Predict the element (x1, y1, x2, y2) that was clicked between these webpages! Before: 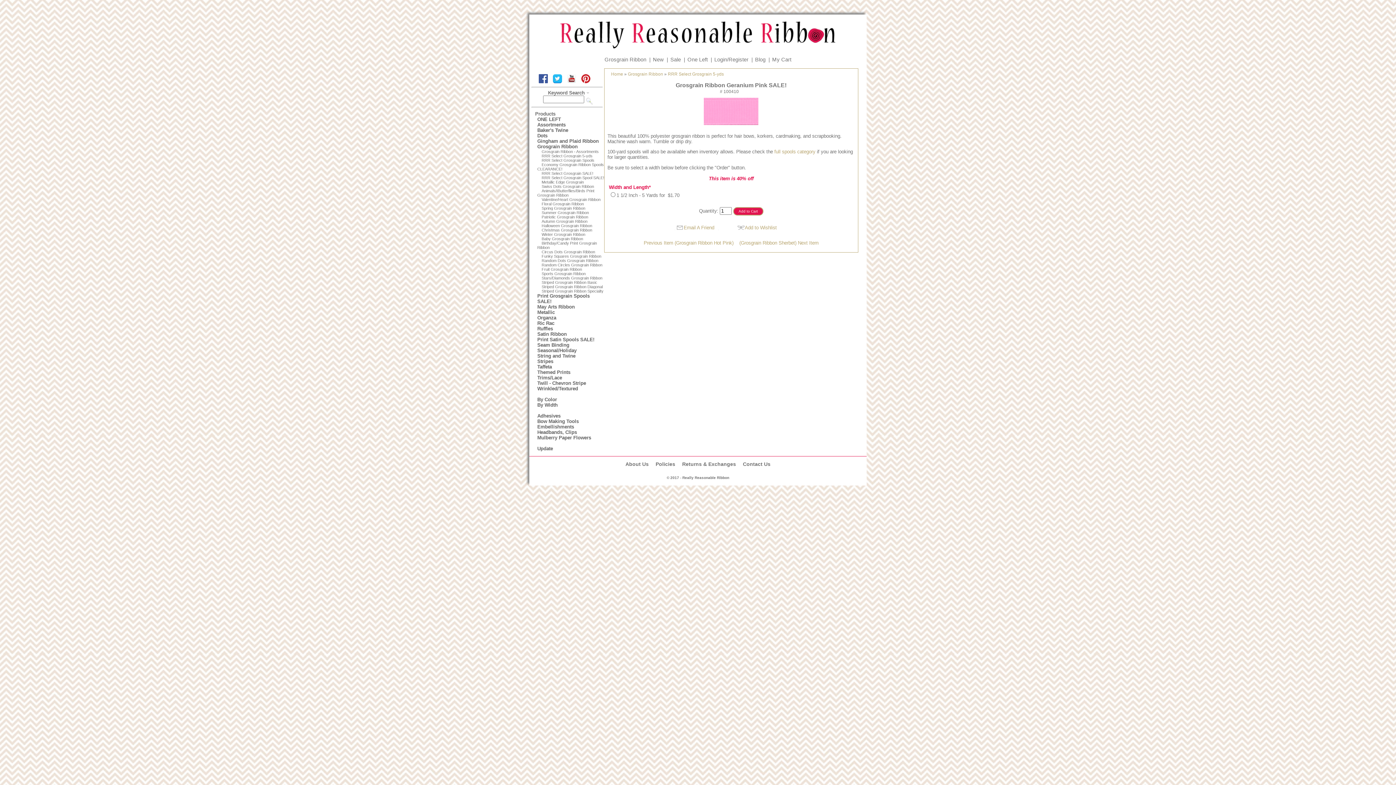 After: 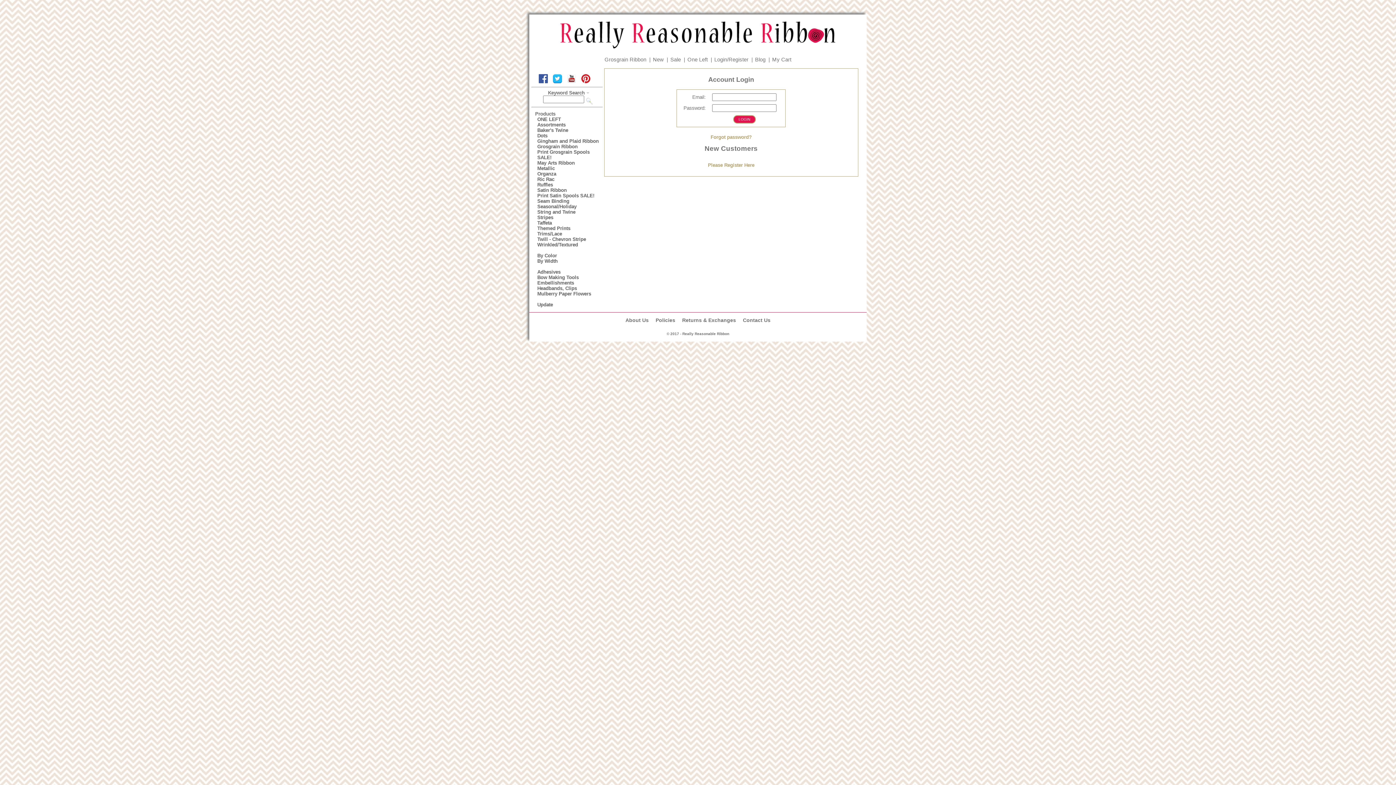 Action: label: Login/Register bbox: (714, 56, 748, 62)